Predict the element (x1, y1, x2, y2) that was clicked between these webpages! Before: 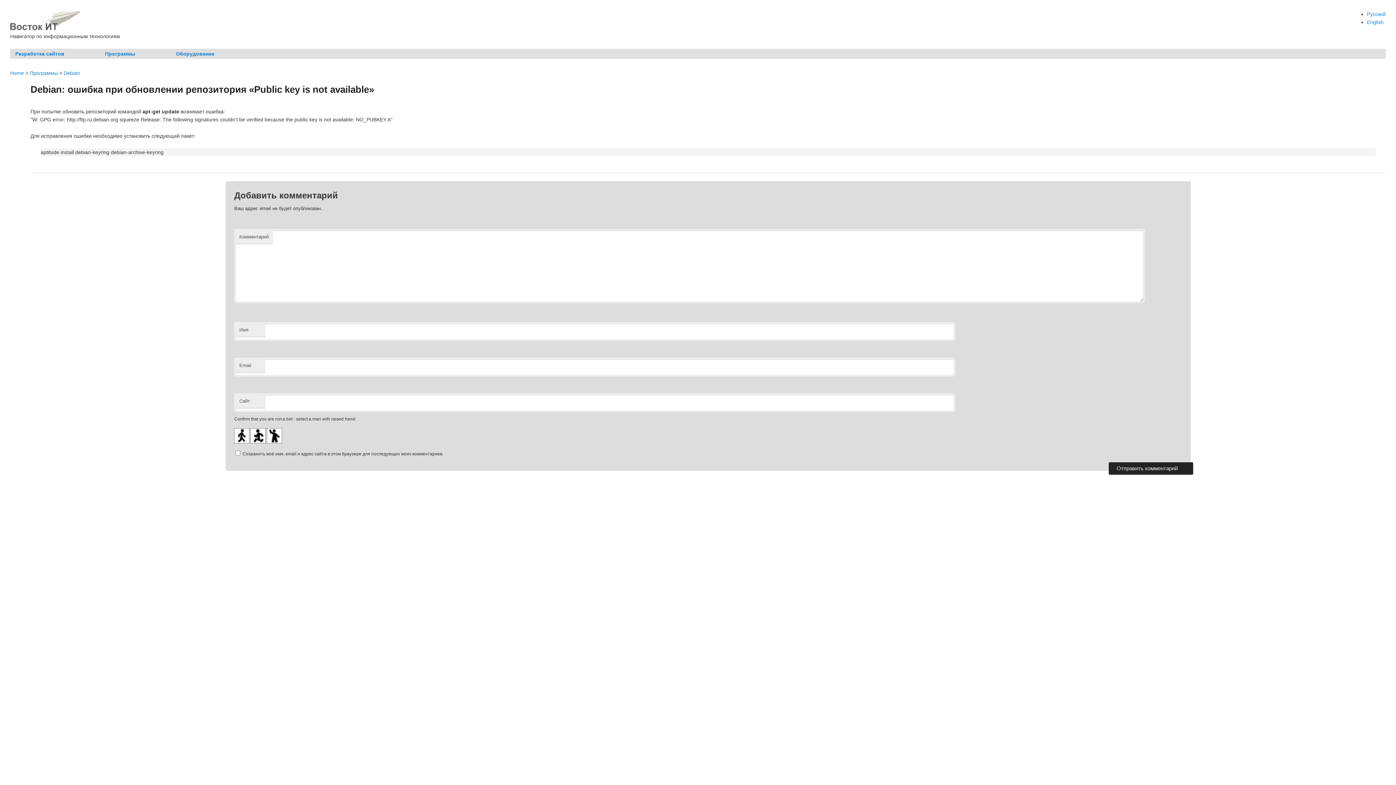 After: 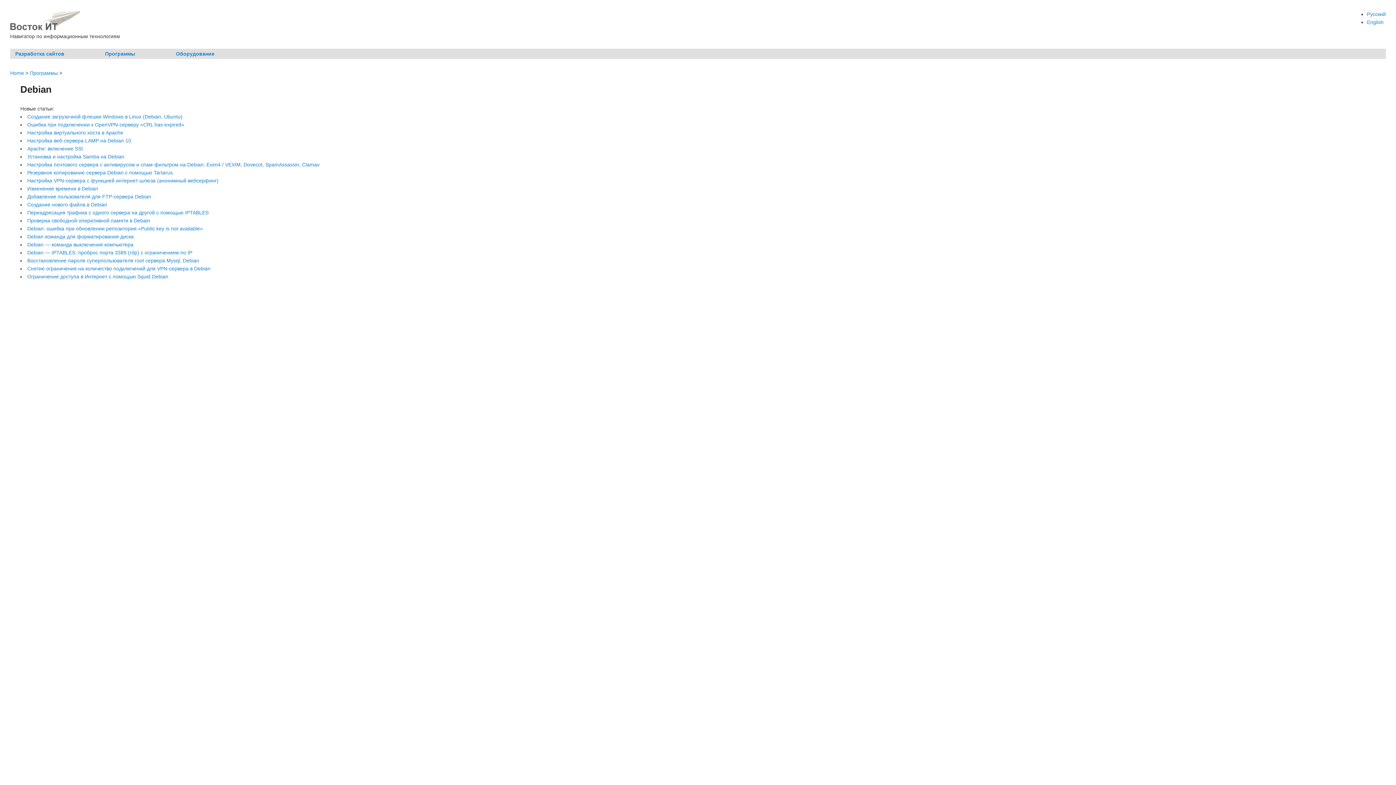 Action: label: Debian bbox: (63, 70, 80, 75)